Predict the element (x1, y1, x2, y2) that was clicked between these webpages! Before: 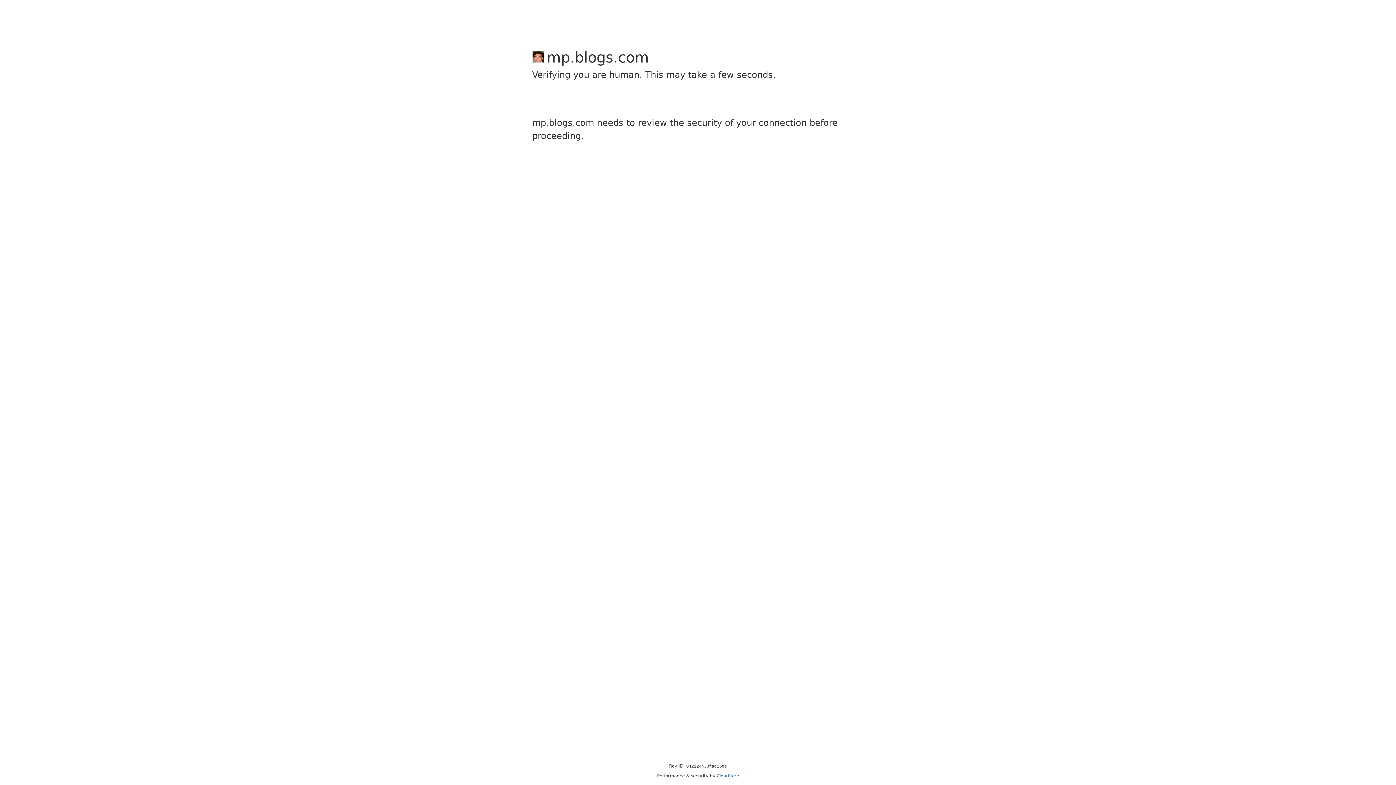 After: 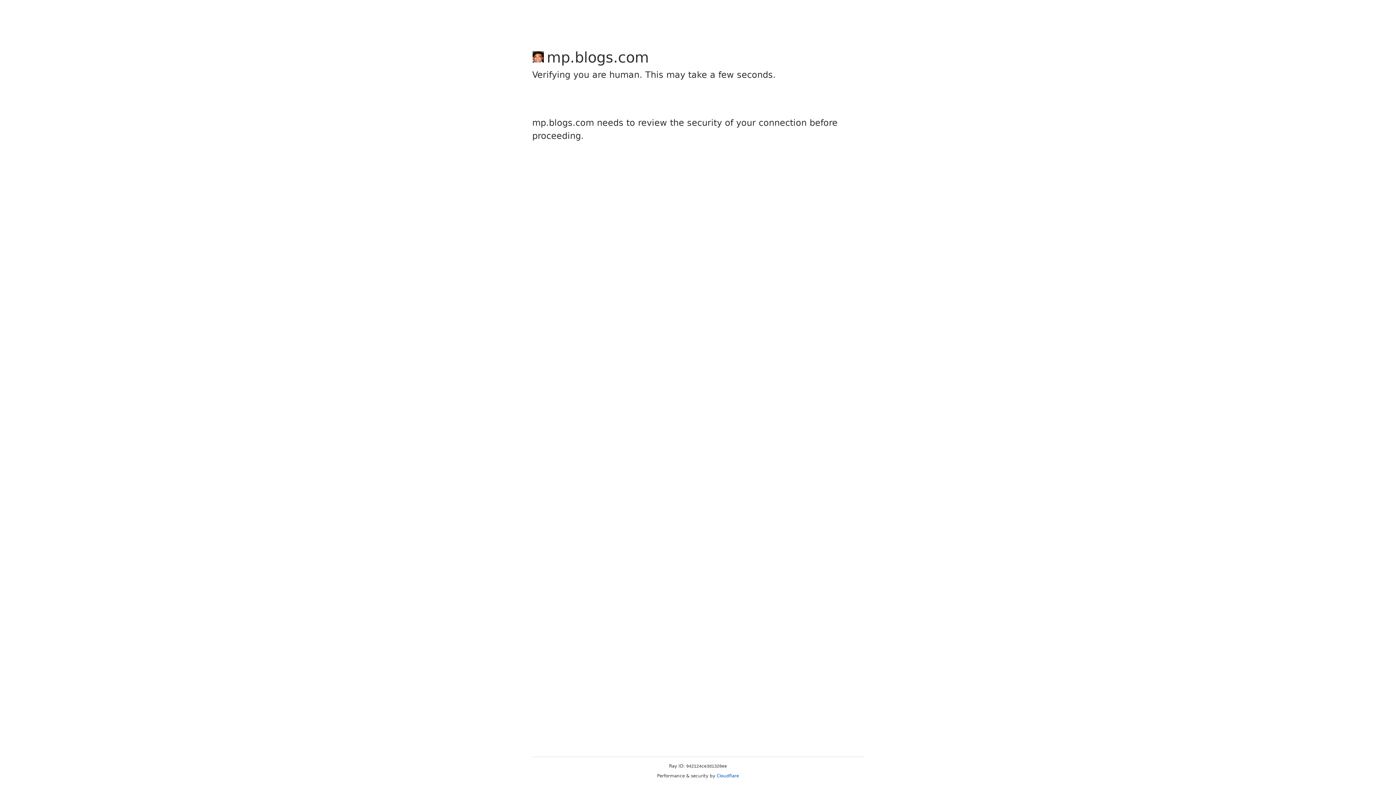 Action: label: Cloudflare bbox: (716, 773, 739, 778)